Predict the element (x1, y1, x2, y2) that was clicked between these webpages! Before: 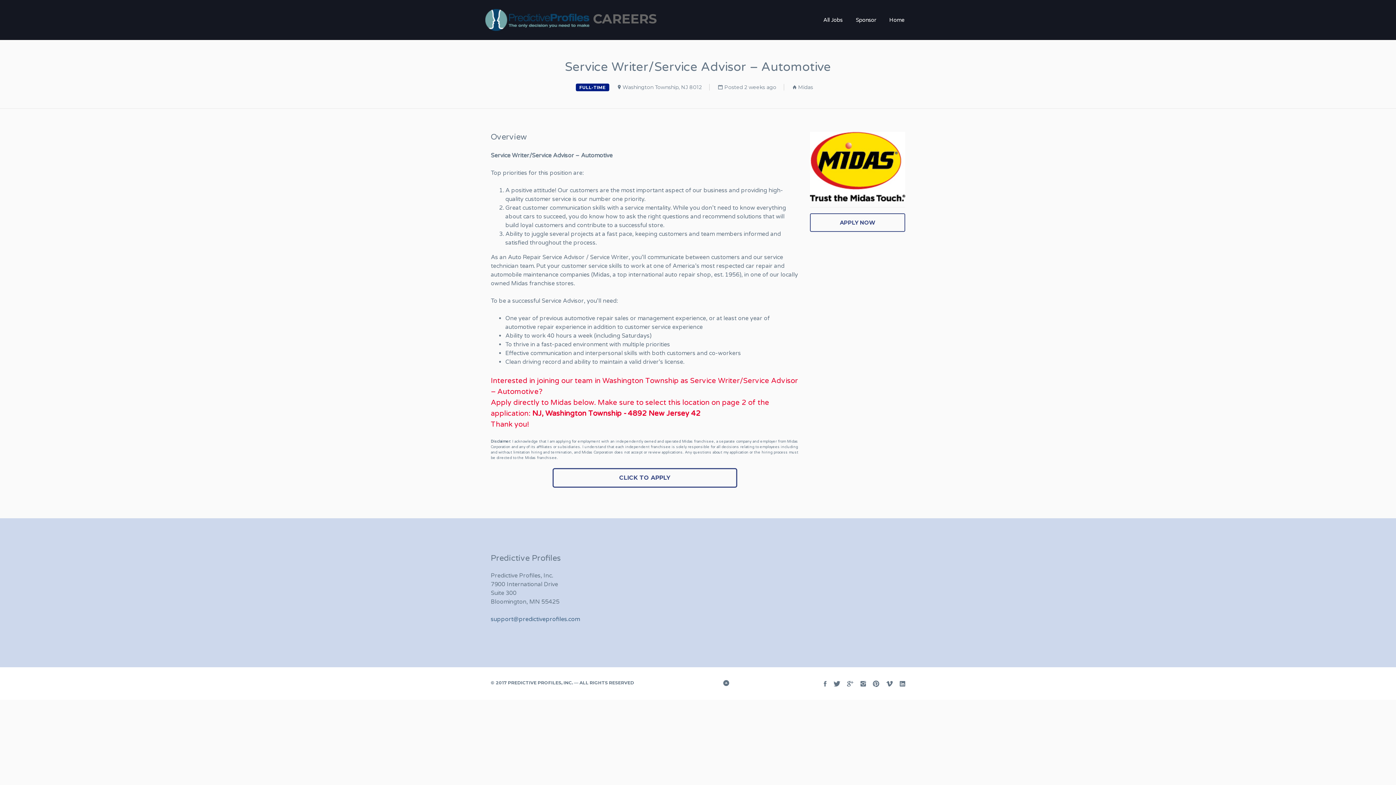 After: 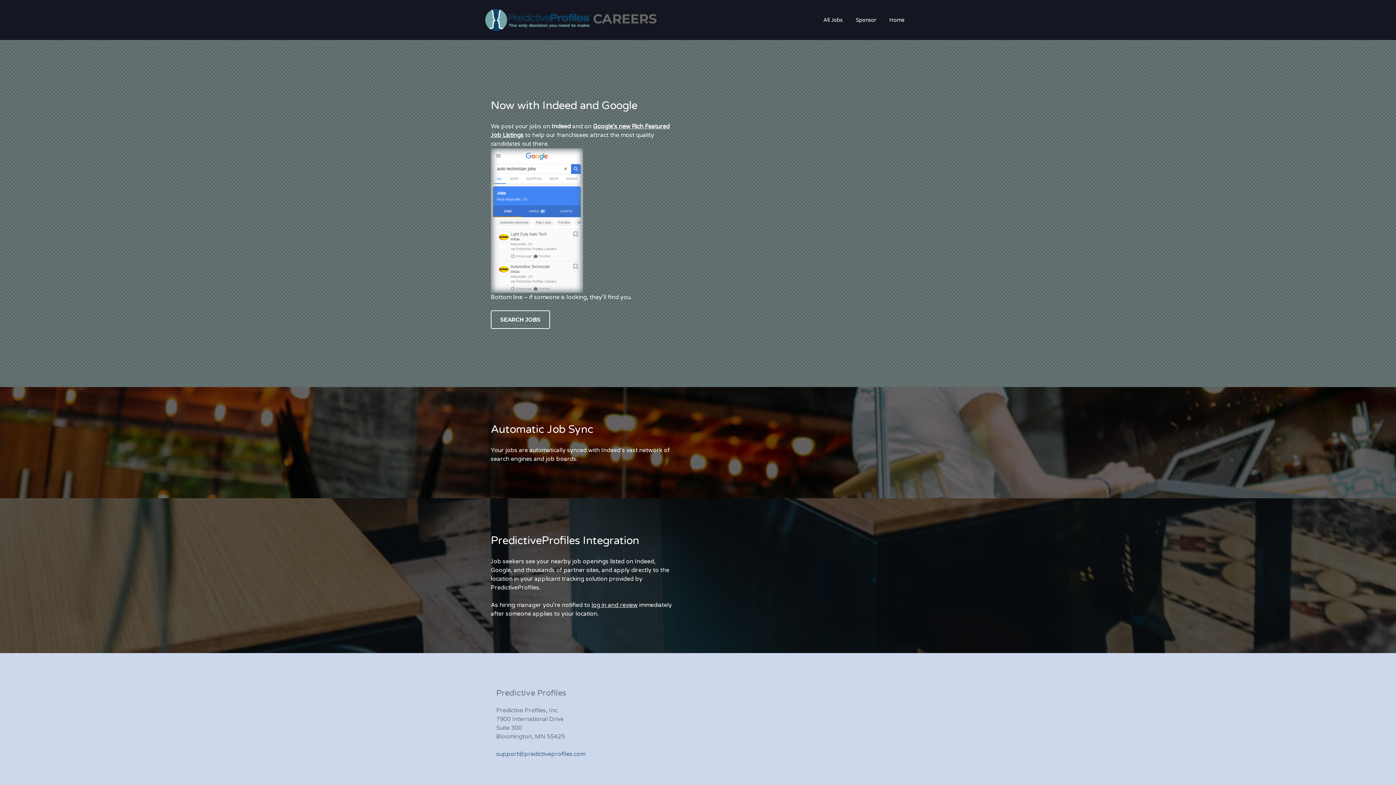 Action: label:  CAREERS bbox: (485, 8, 768, 31)